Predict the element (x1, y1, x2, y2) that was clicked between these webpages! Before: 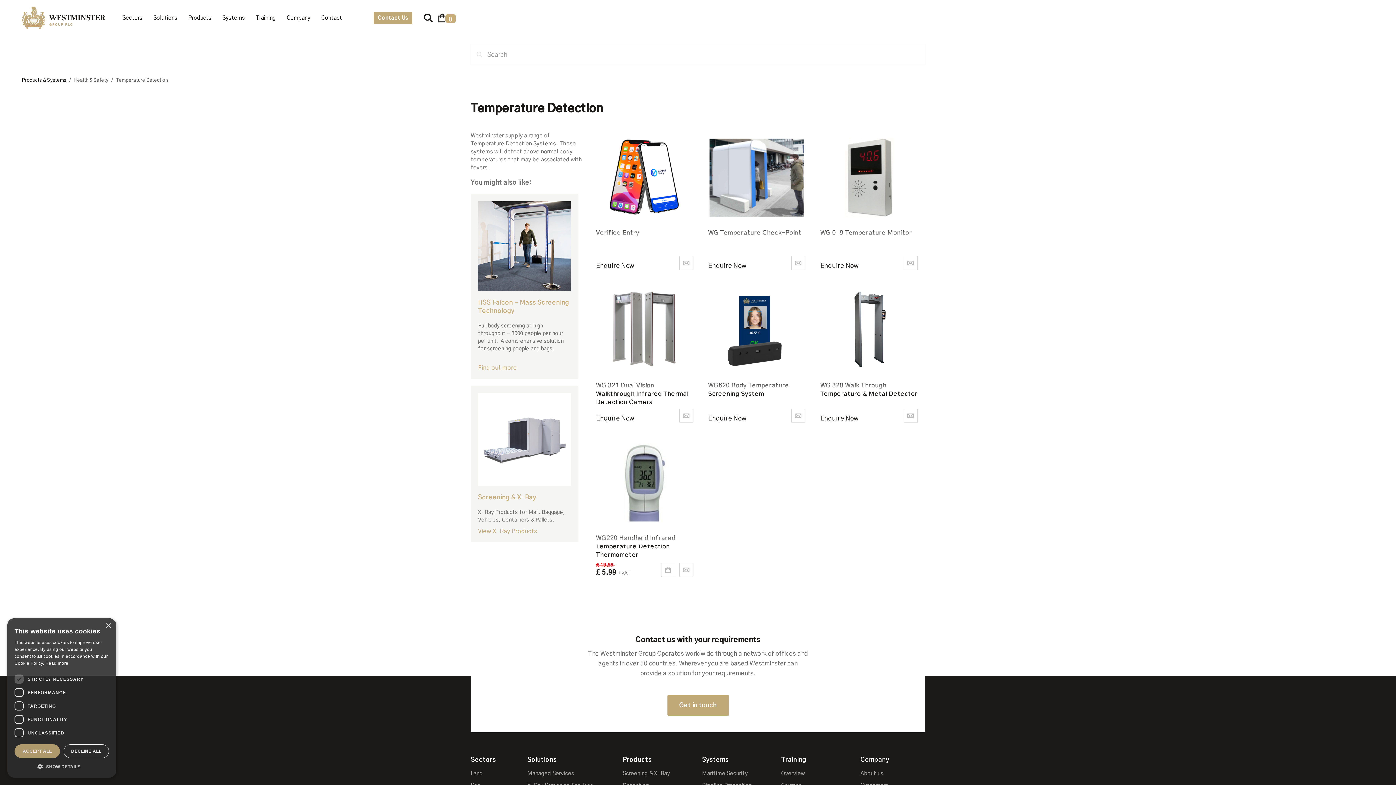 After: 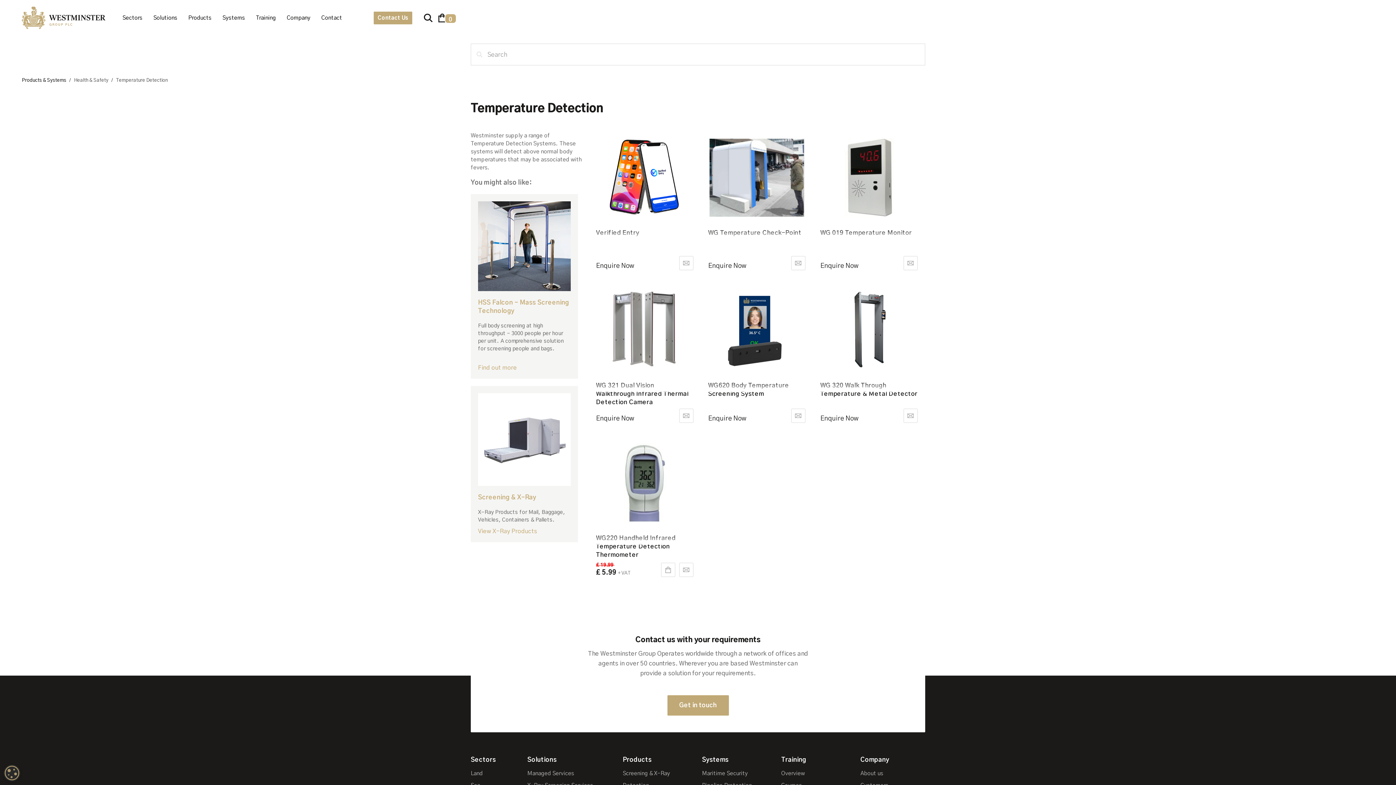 Action: label: Close bbox: (105, 623, 110, 629)